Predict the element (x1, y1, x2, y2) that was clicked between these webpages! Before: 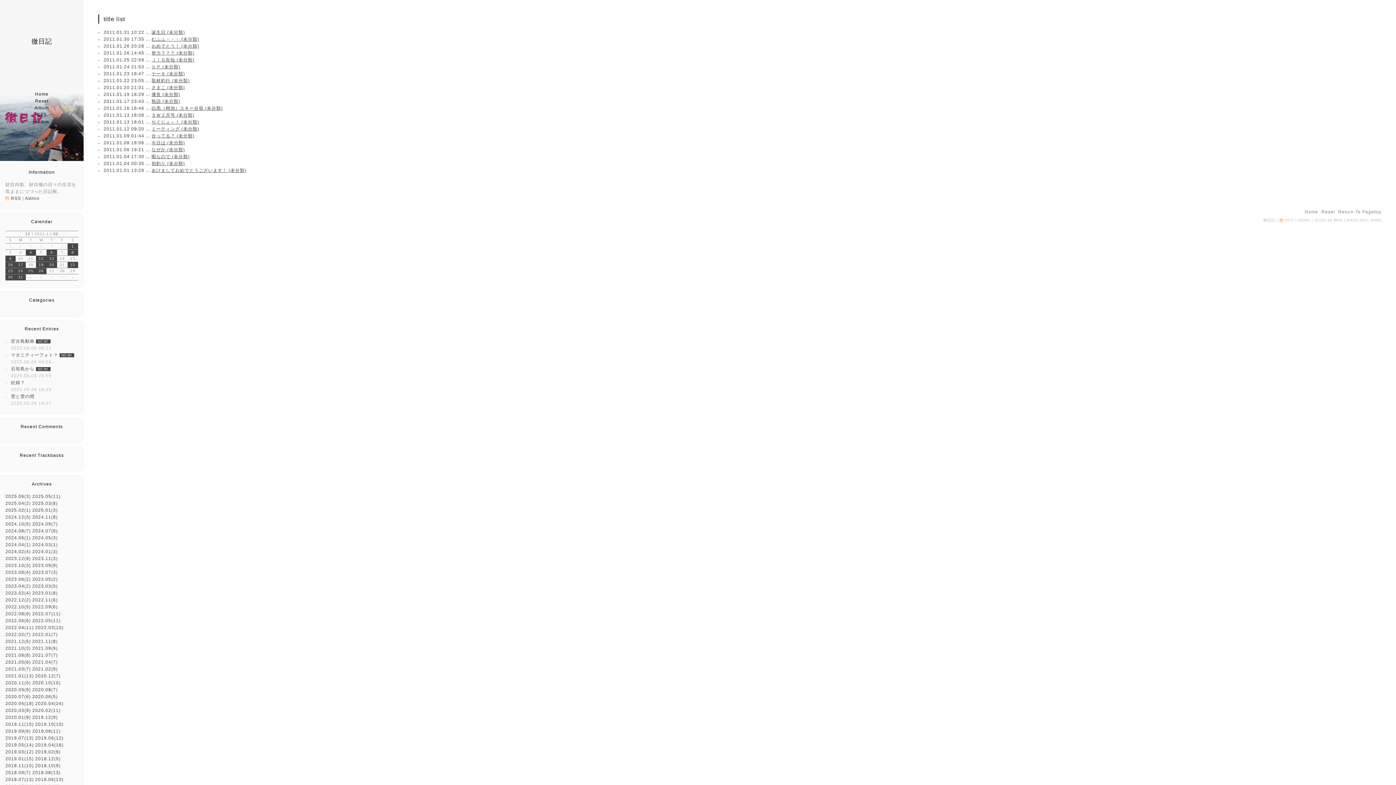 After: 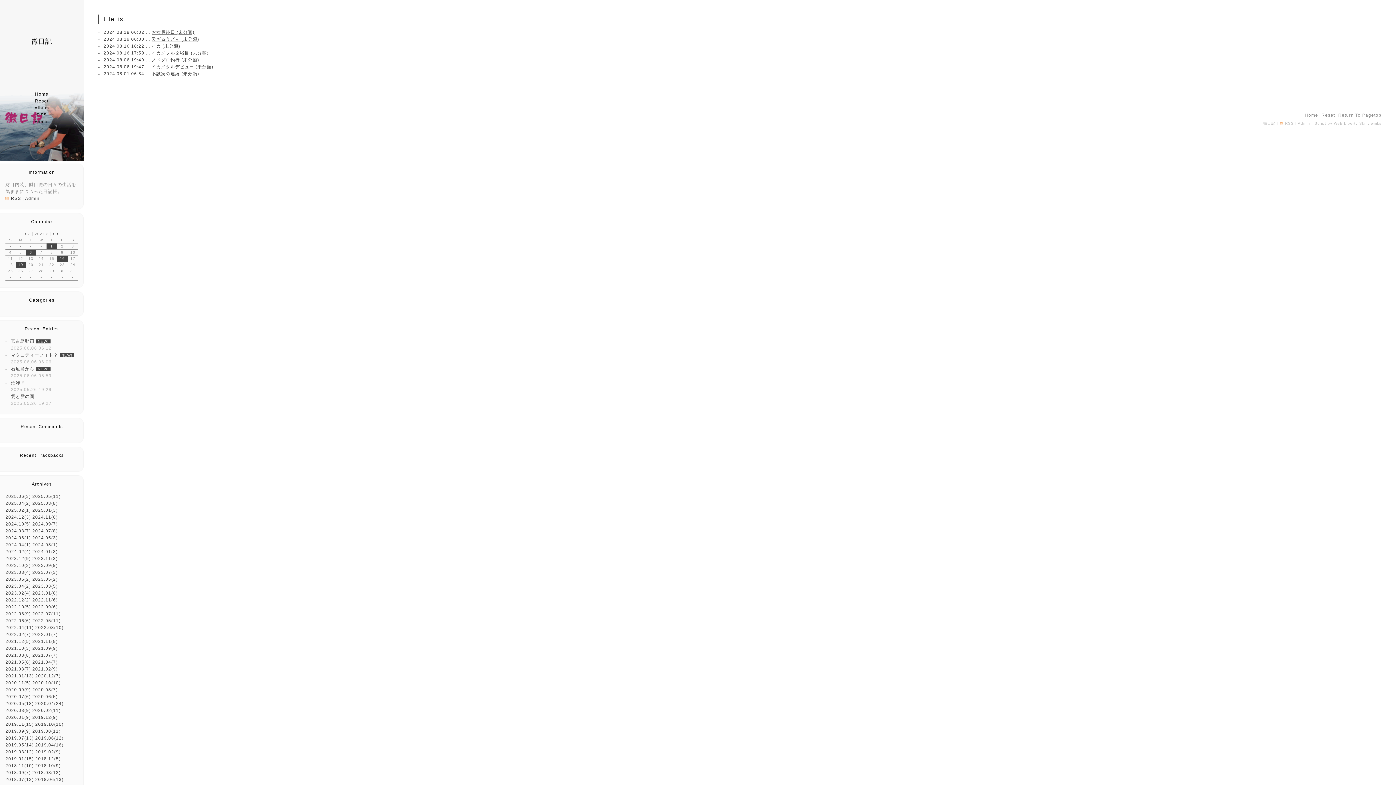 Action: bbox: (5, 528, 30, 533) label: 2024.08(7)